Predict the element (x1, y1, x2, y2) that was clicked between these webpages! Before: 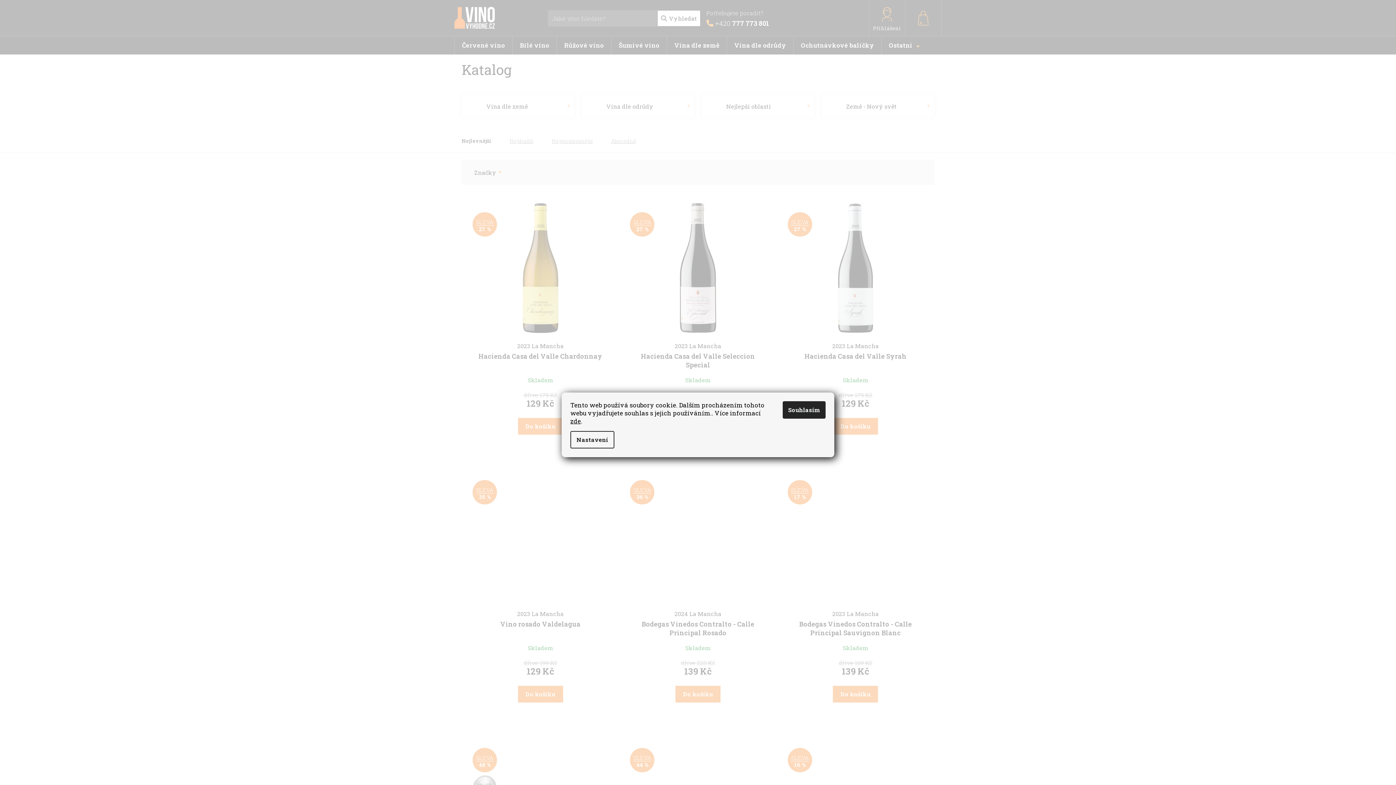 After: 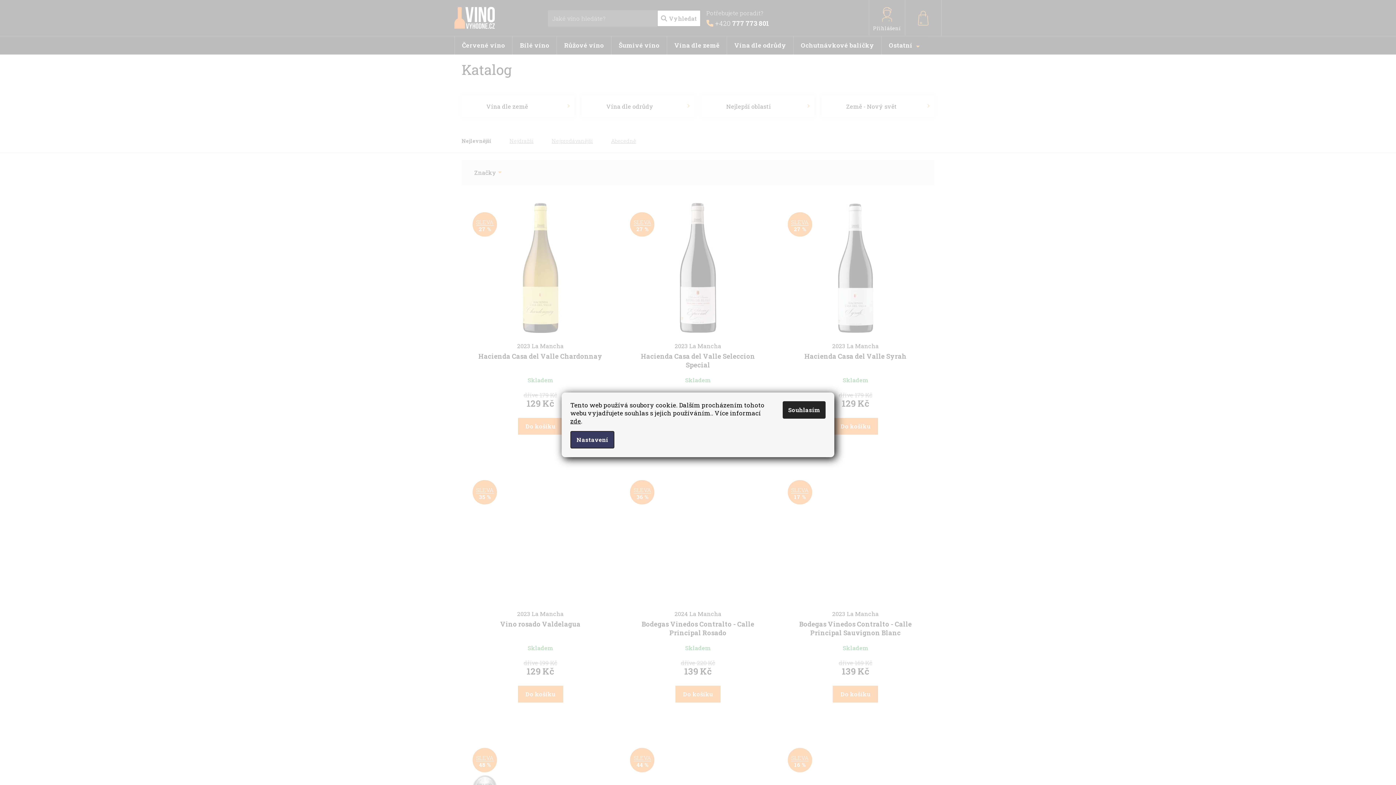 Action: bbox: (570, 431, 614, 448) label: Nastavení